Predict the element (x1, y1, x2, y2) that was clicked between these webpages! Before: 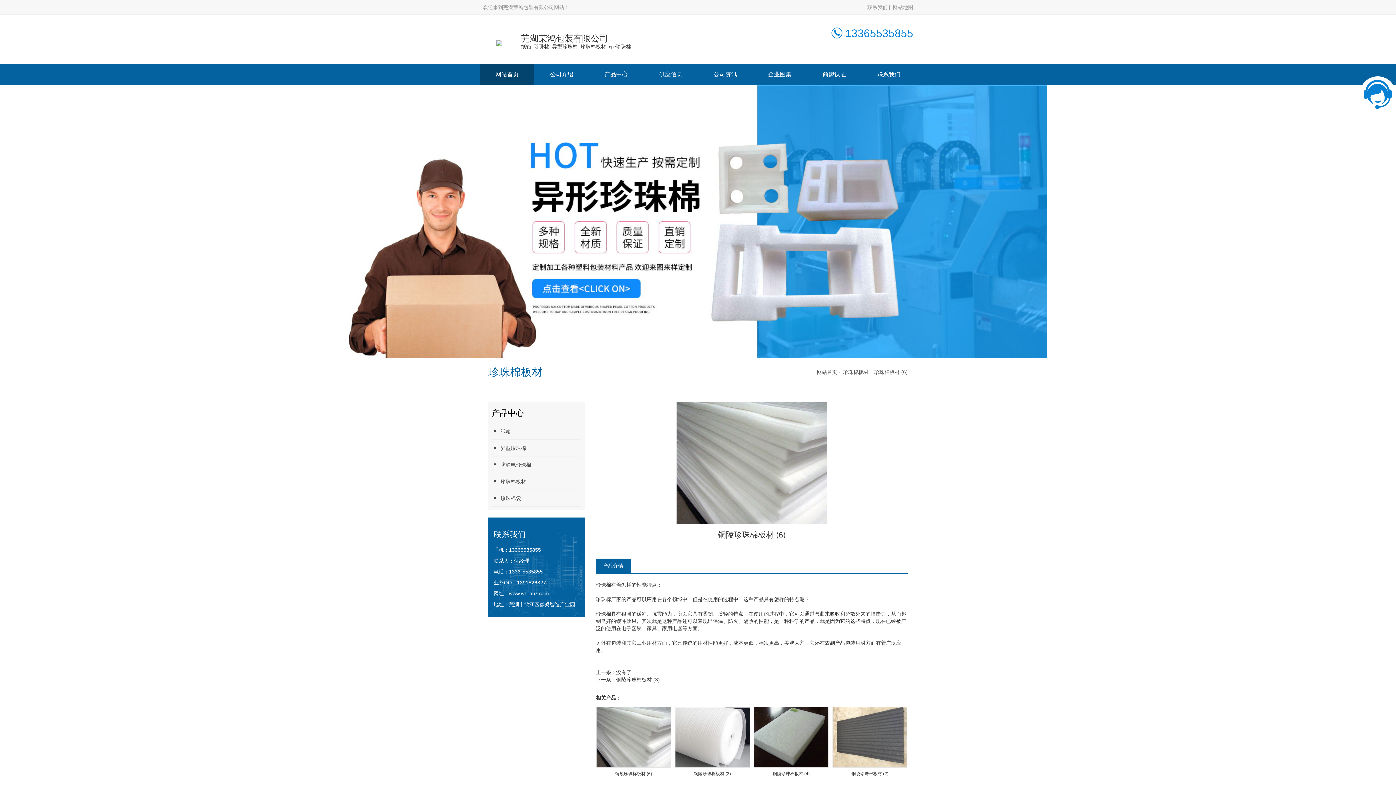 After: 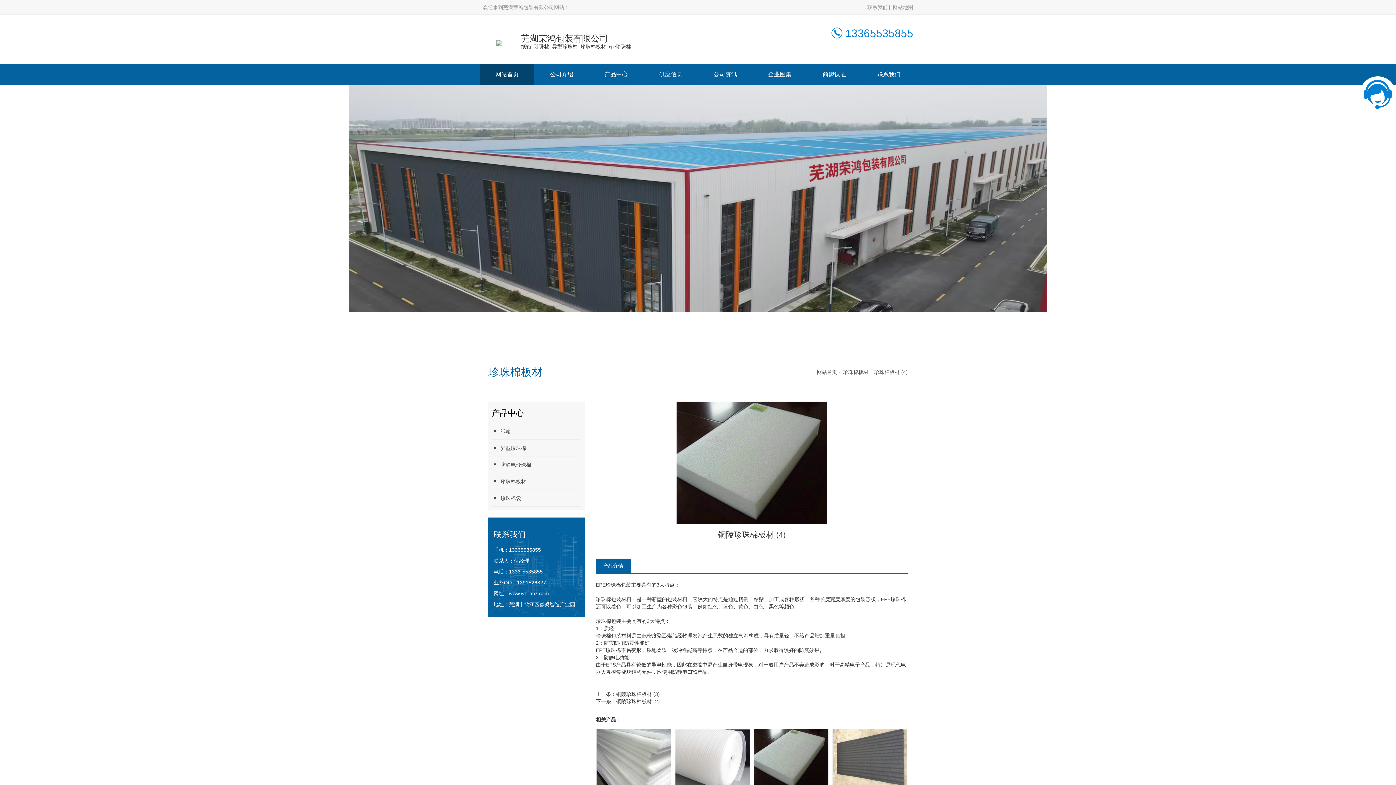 Action: bbox: (772, 771, 809, 776) label: 铜陵珍珠棉板材 (4)